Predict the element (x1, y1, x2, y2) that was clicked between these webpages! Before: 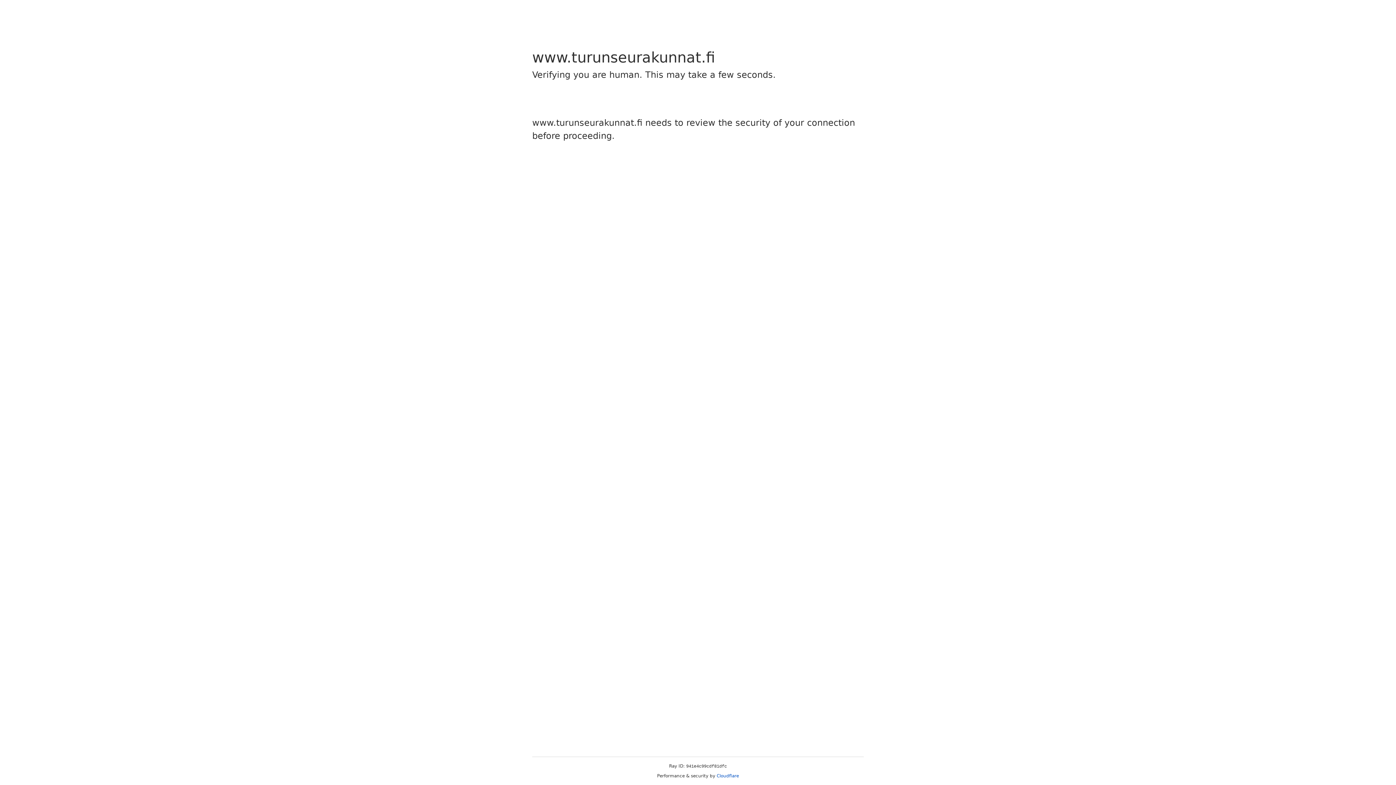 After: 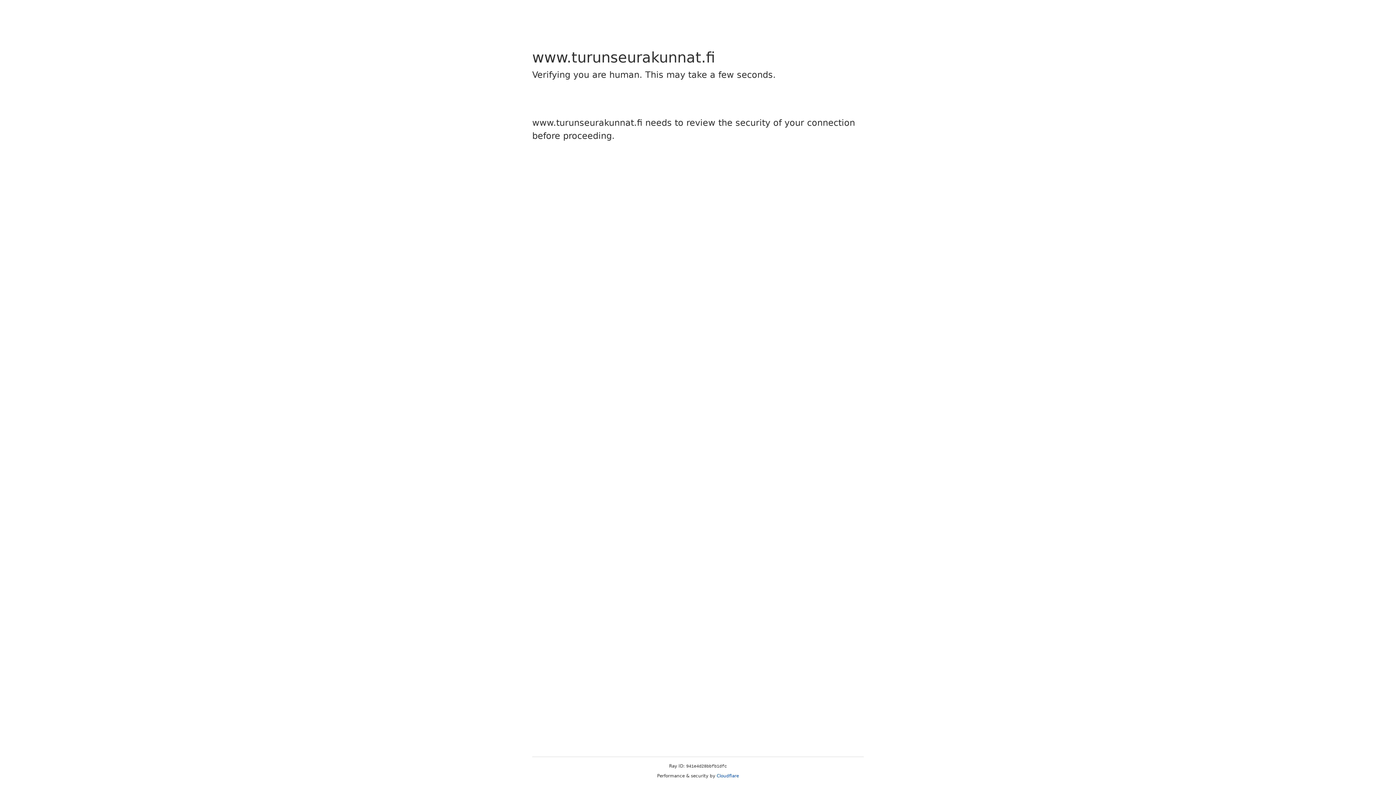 Action: bbox: (716, 773, 739, 778) label: Cloudflare